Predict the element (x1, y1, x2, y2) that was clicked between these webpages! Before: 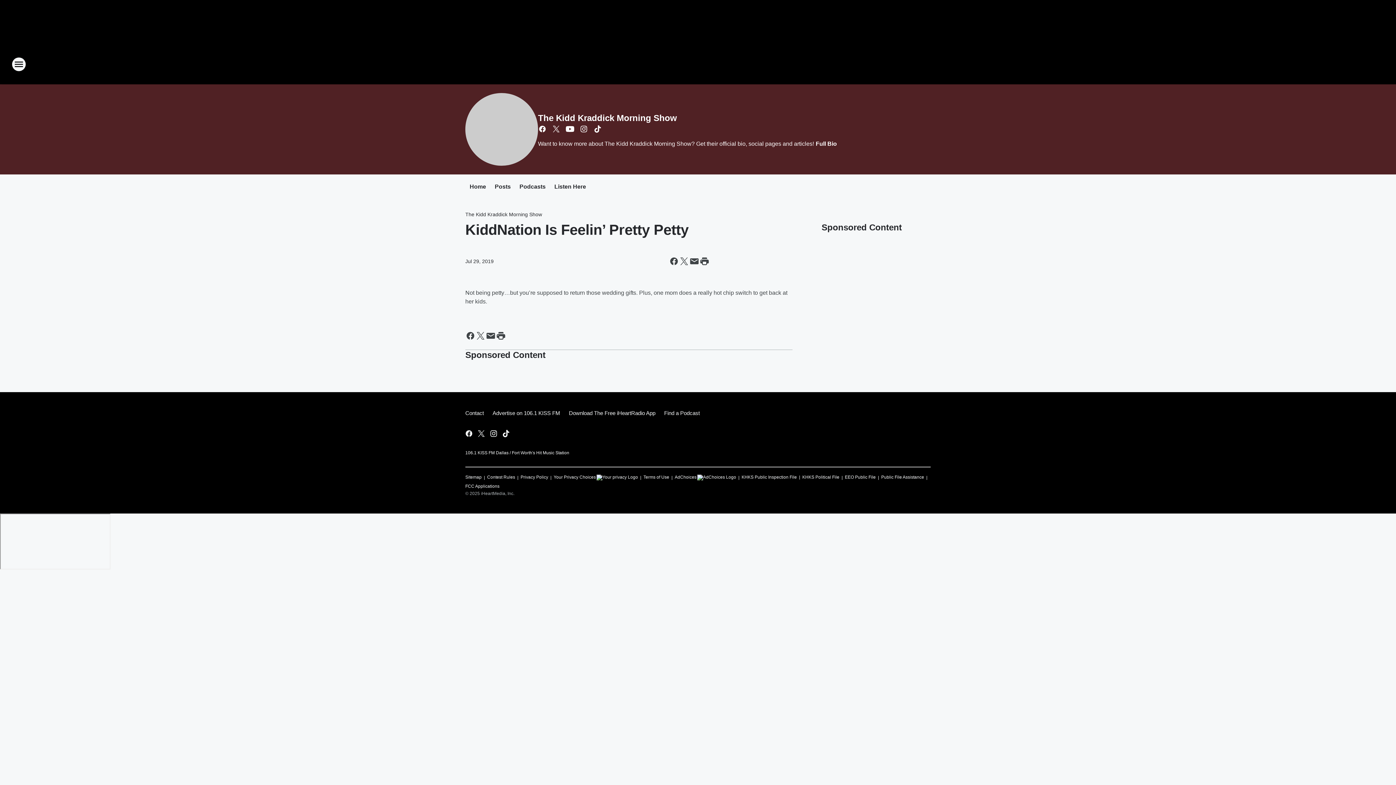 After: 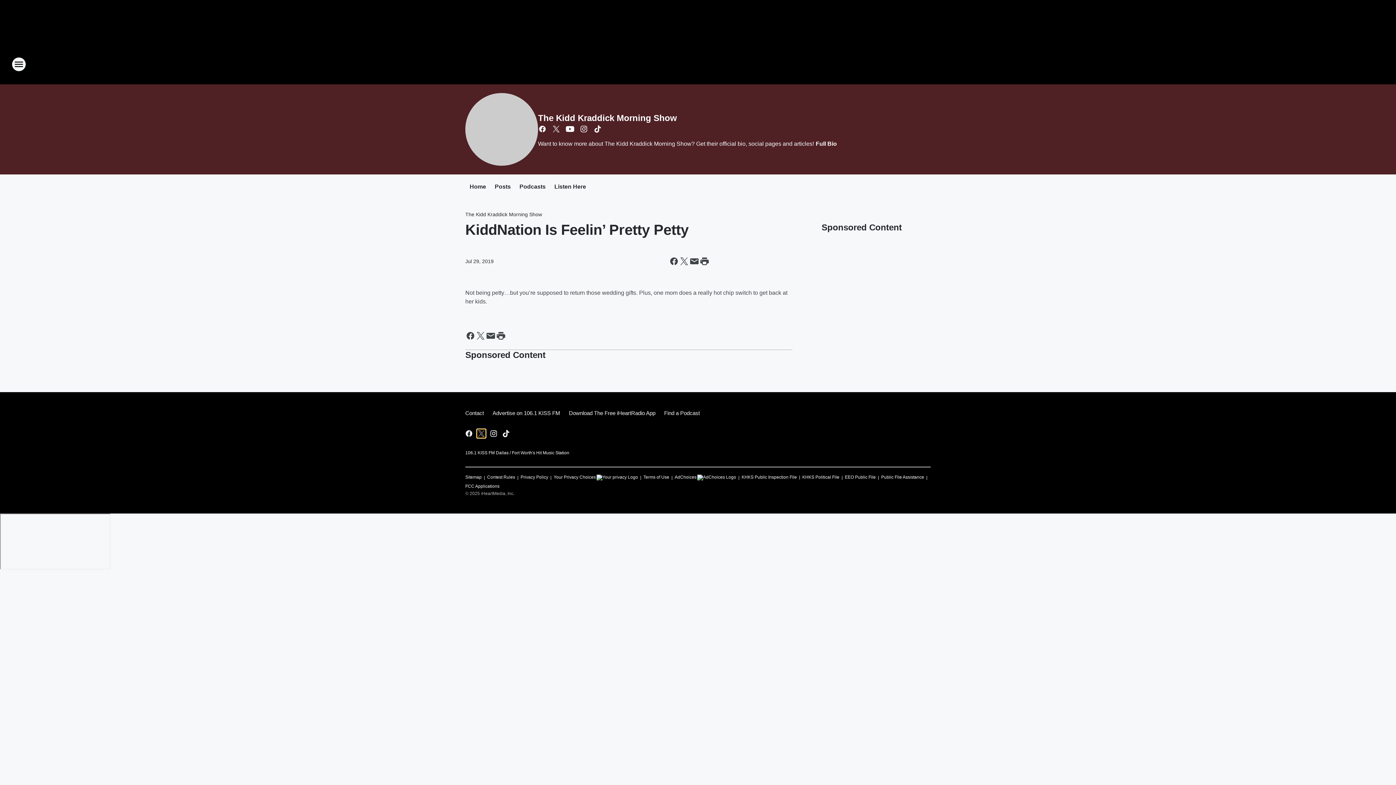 Action: label: Visit us on X bbox: (477, 429, 485, 438)